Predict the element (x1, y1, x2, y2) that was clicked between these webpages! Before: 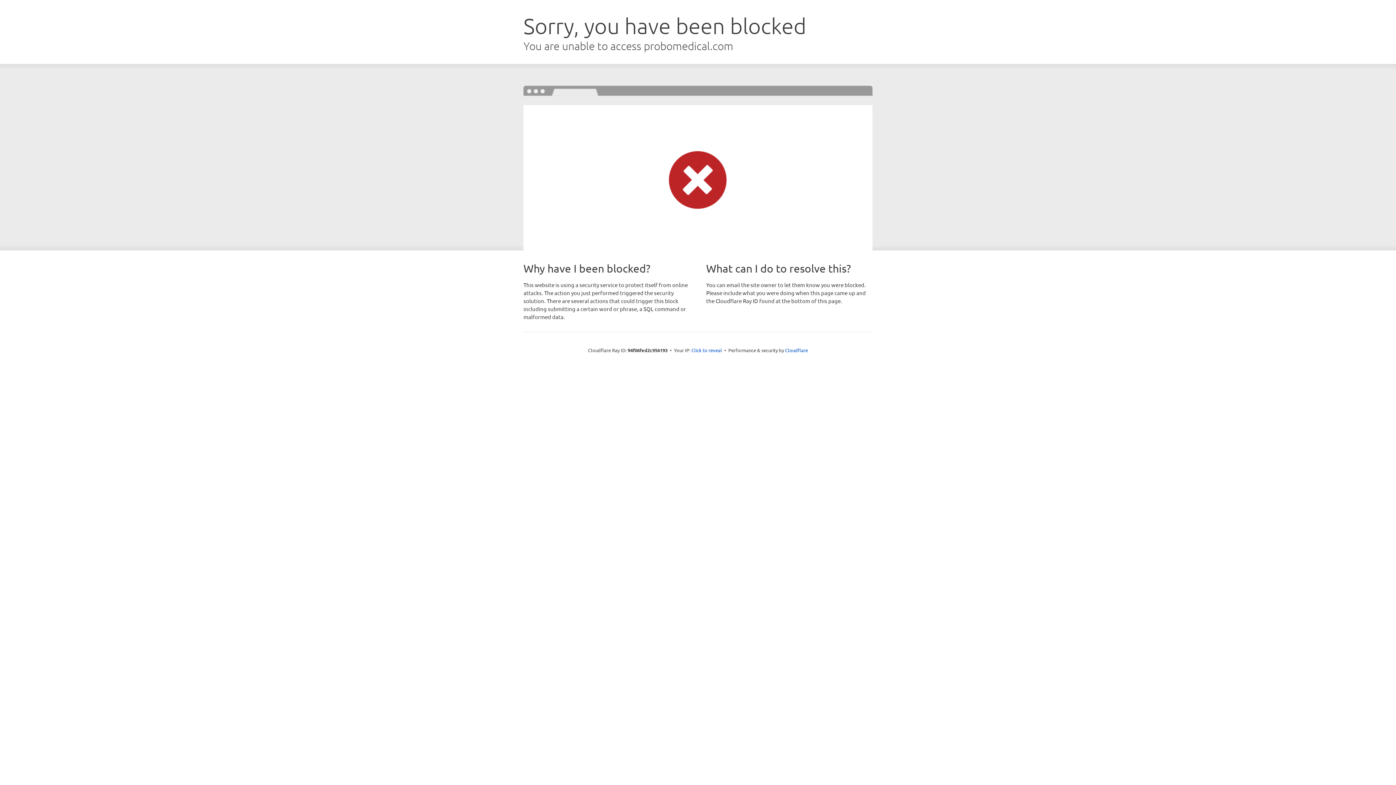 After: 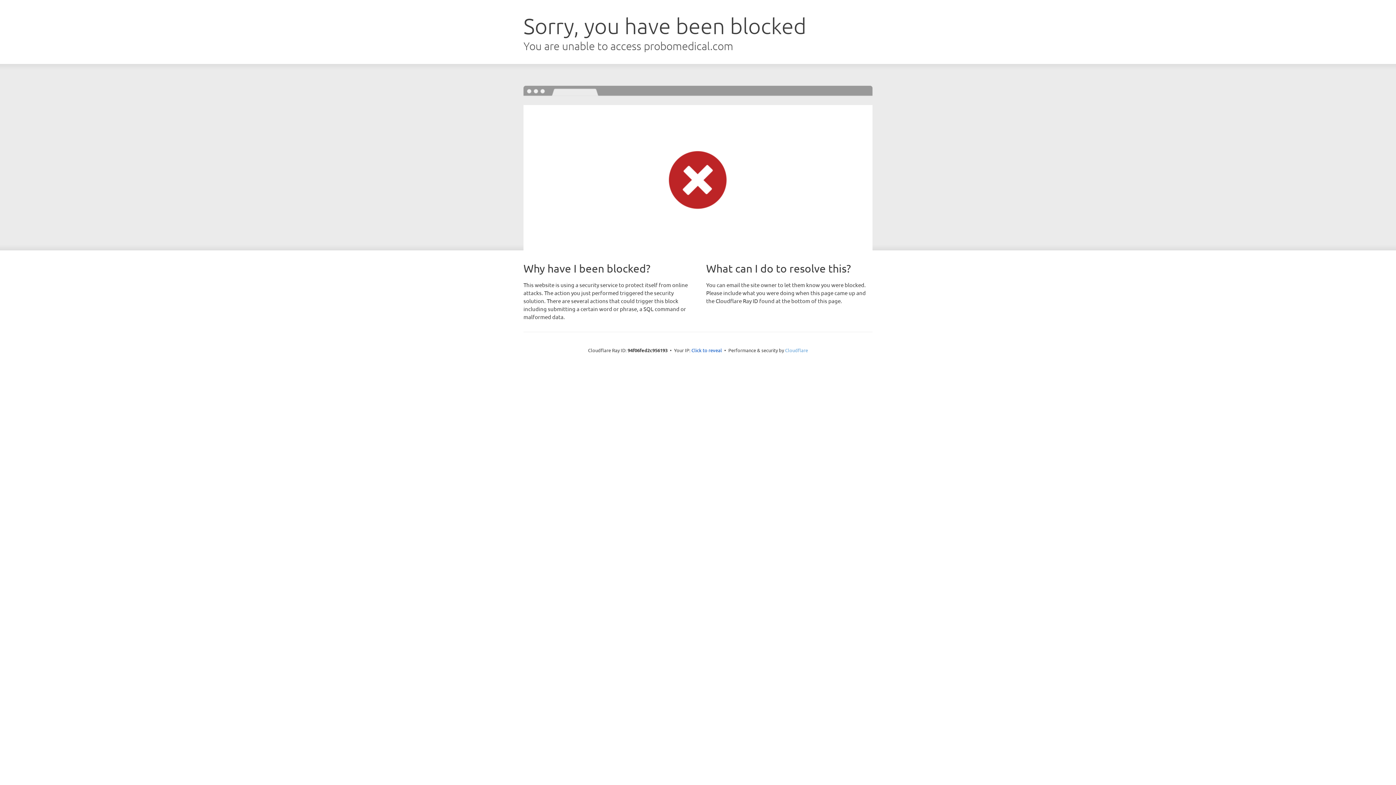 Action: bbox: (785, 347, 808, 353) label: Cloudflare